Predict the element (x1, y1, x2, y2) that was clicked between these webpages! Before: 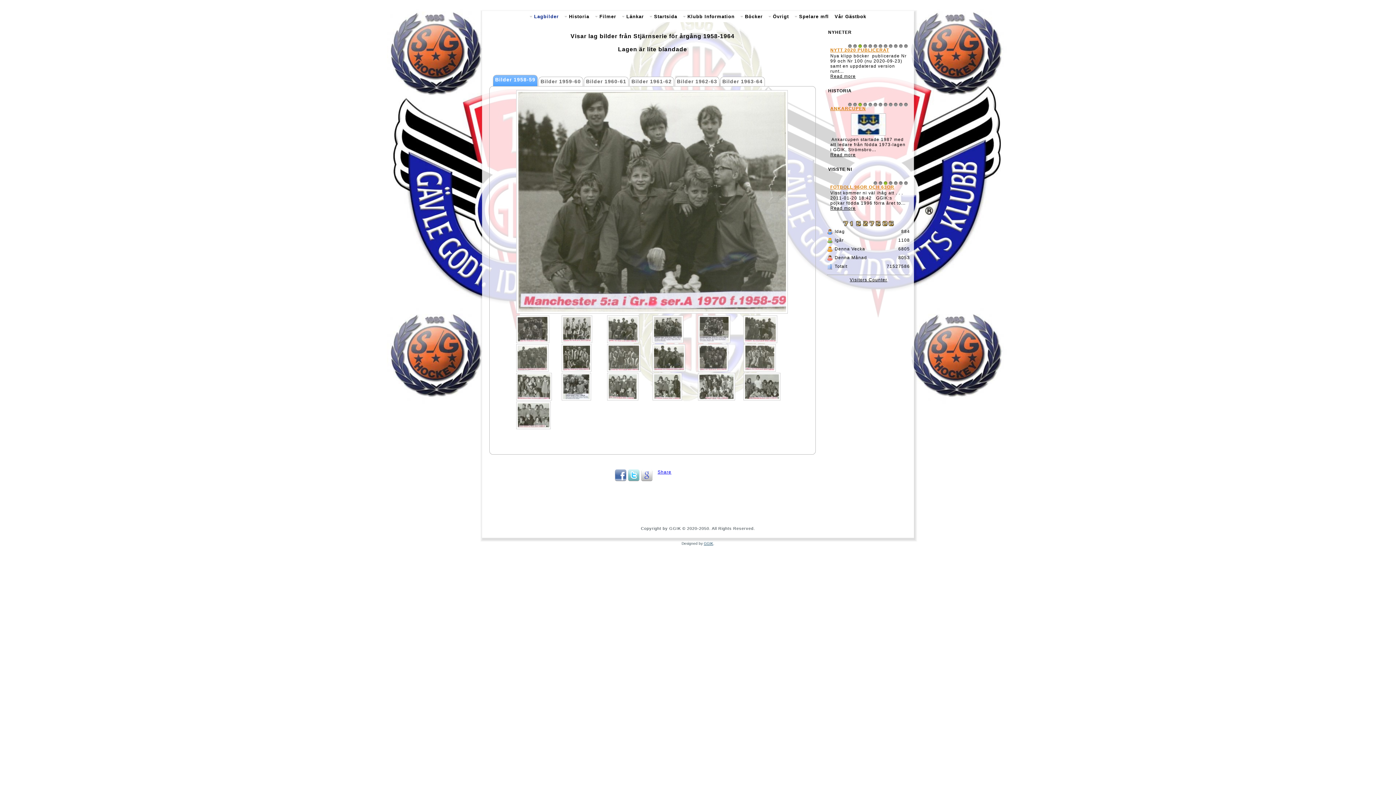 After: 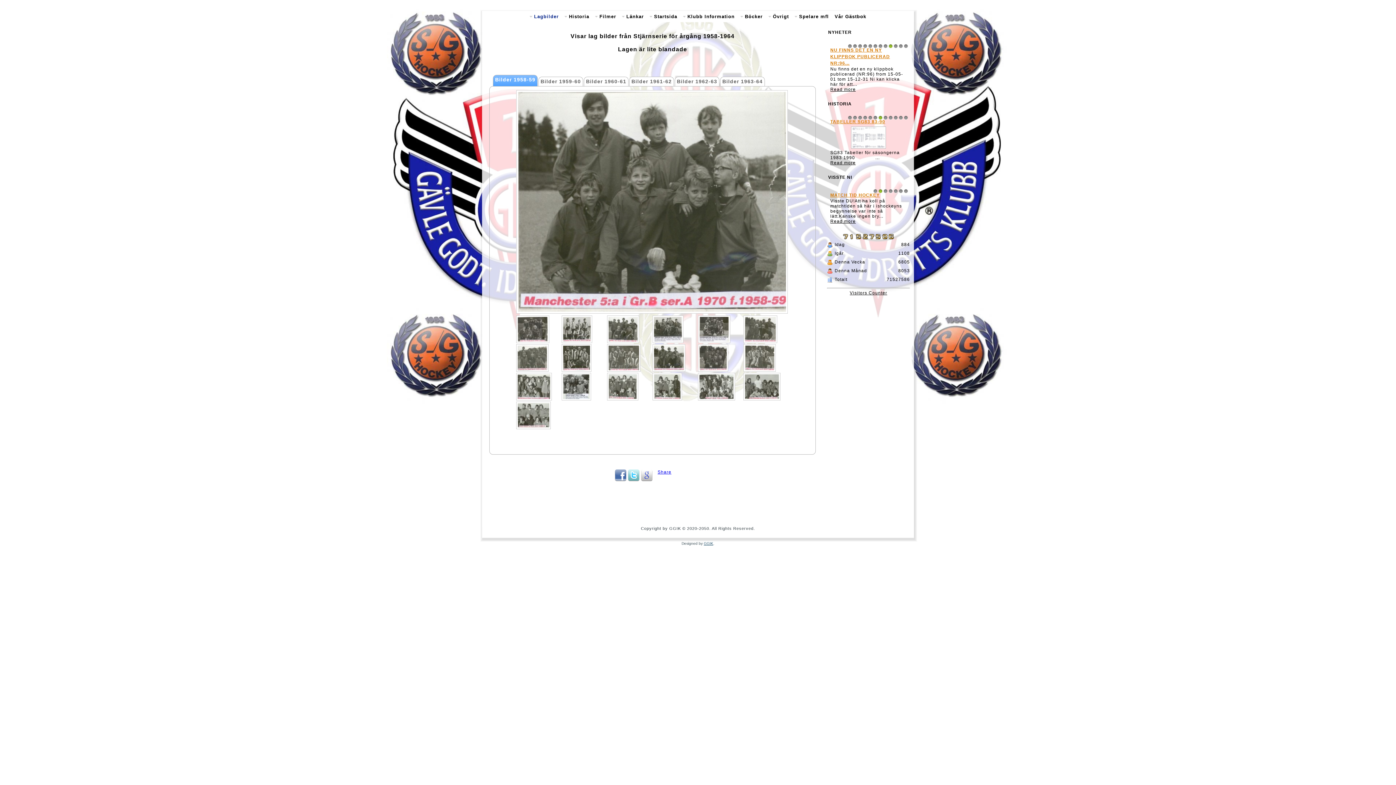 Action: label: 6 bbox: (873, 92, 877, 96)